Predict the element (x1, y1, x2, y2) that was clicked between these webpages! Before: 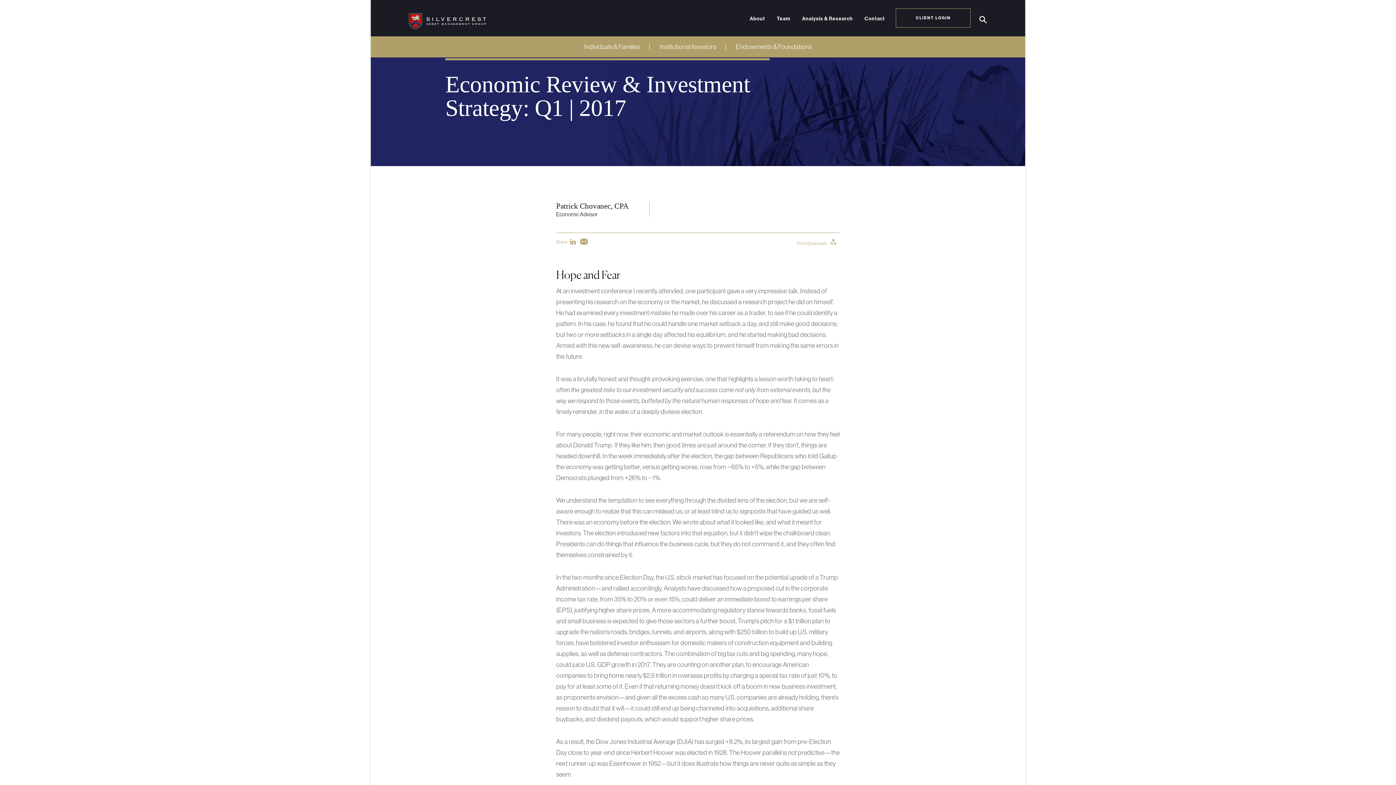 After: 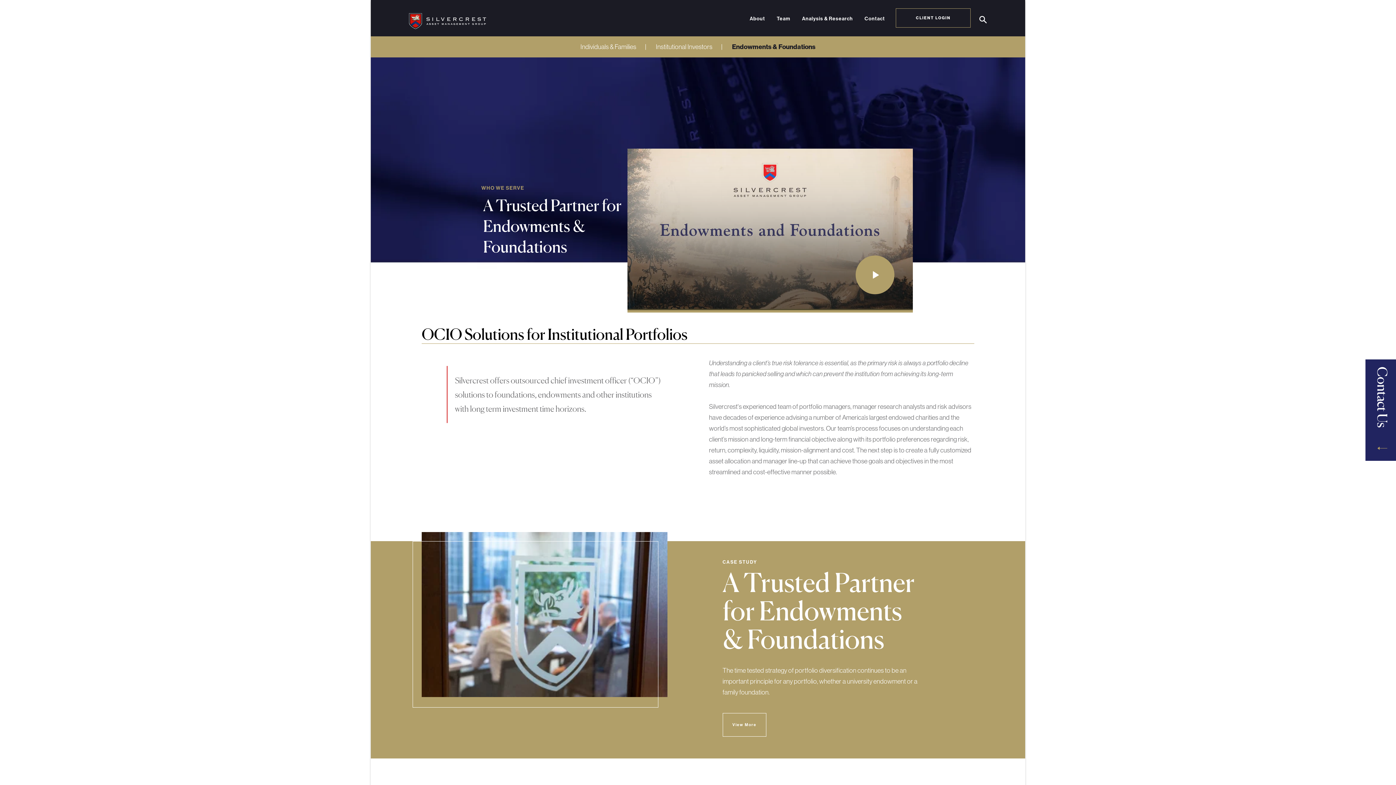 Action: bbox: (736, 42, 811, 50) label: Endowments & Foundations